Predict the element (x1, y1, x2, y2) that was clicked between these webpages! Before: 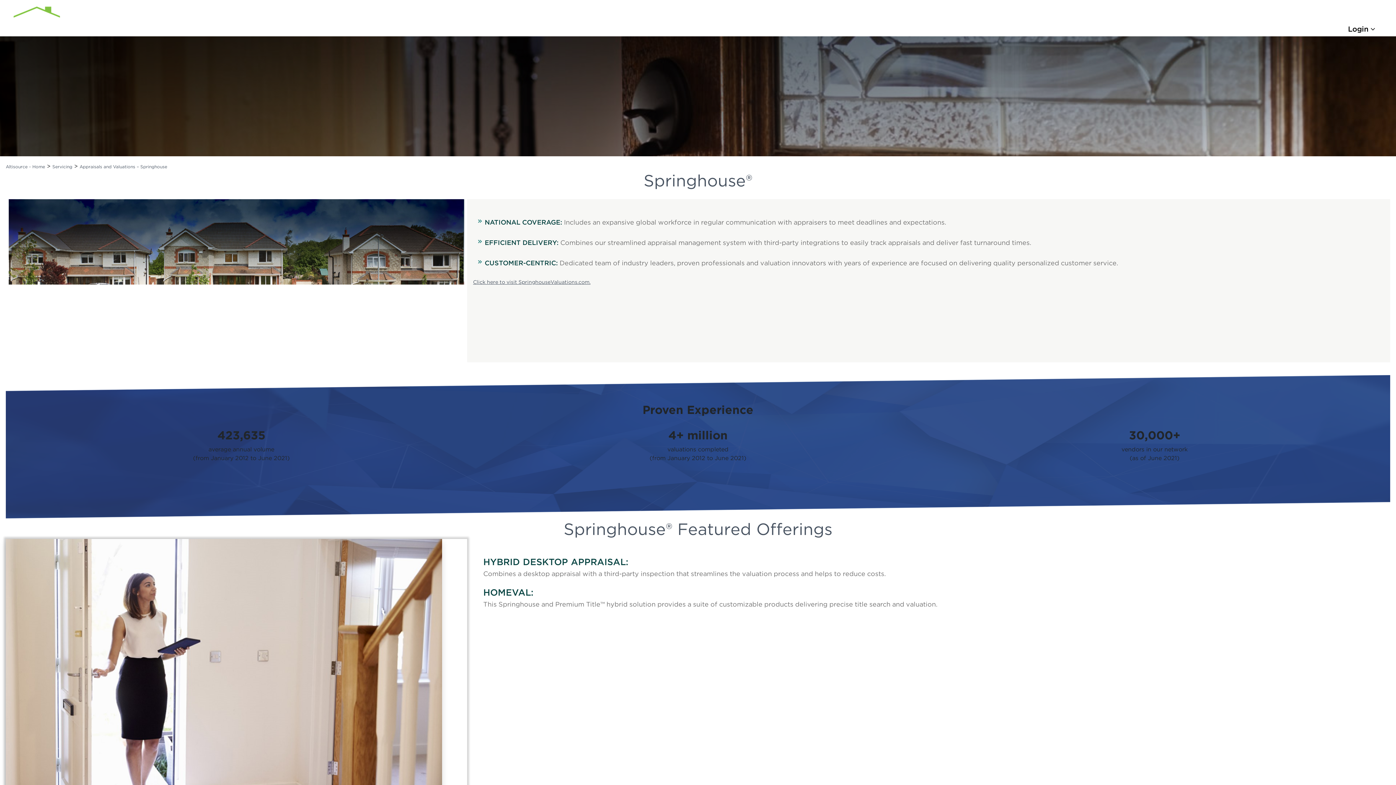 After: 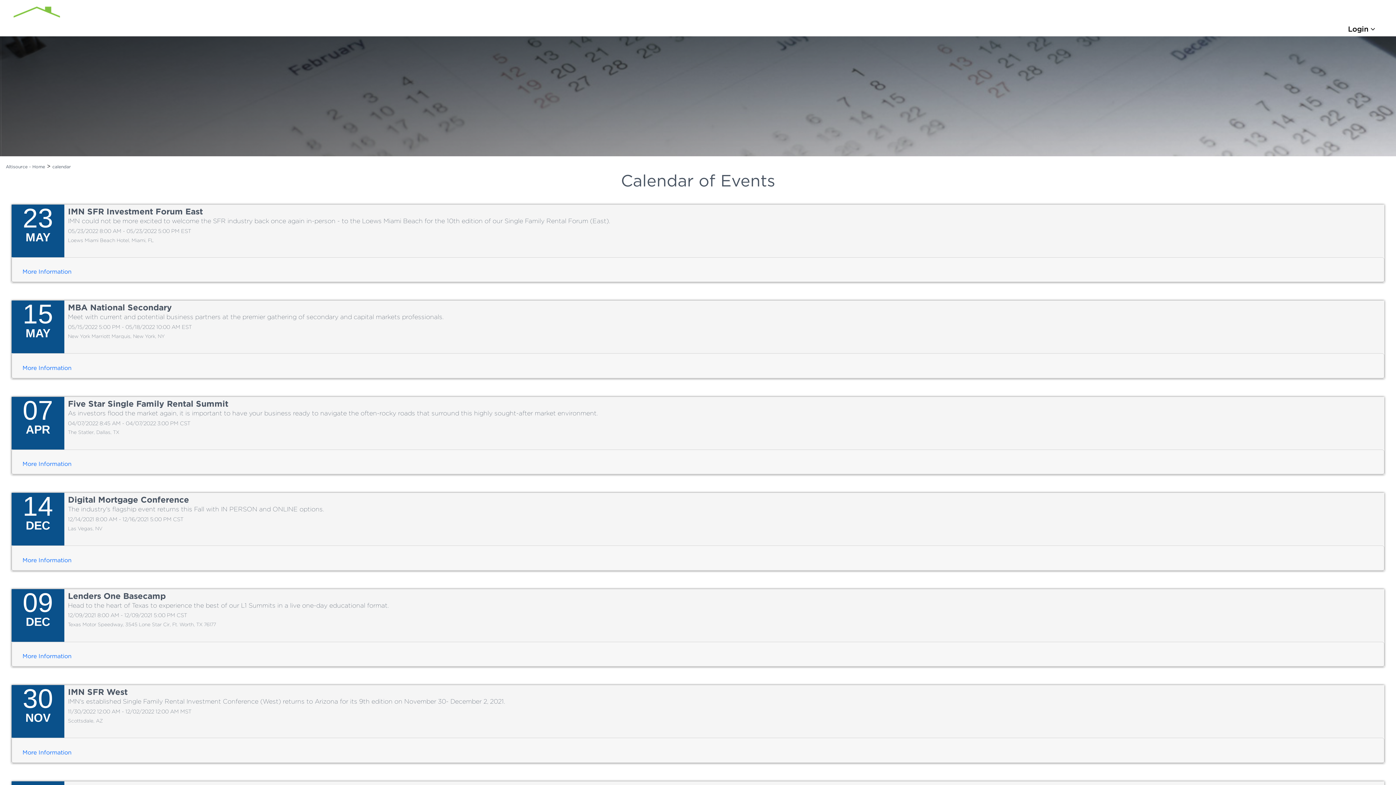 Action: label: Calendar bbox: (1300, 19, 1339, 36)